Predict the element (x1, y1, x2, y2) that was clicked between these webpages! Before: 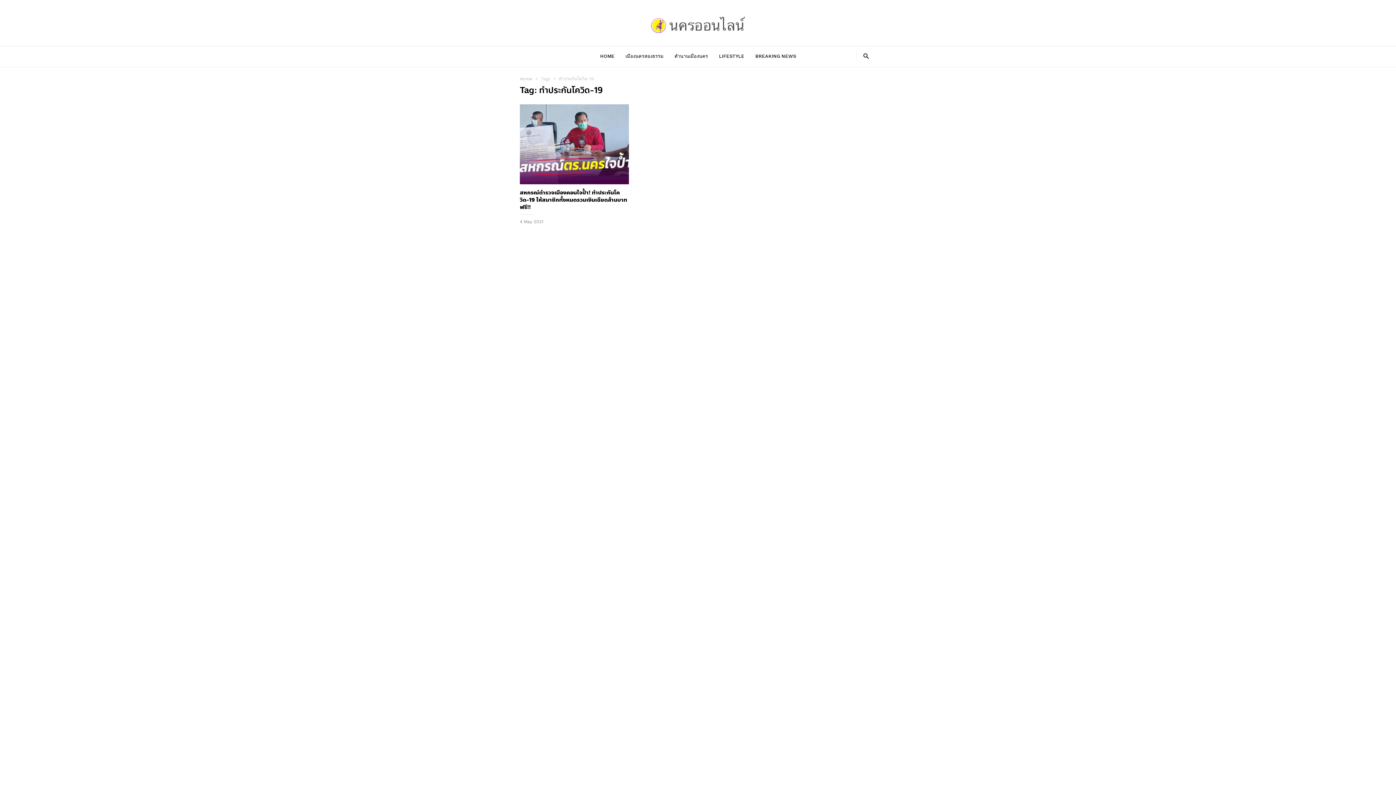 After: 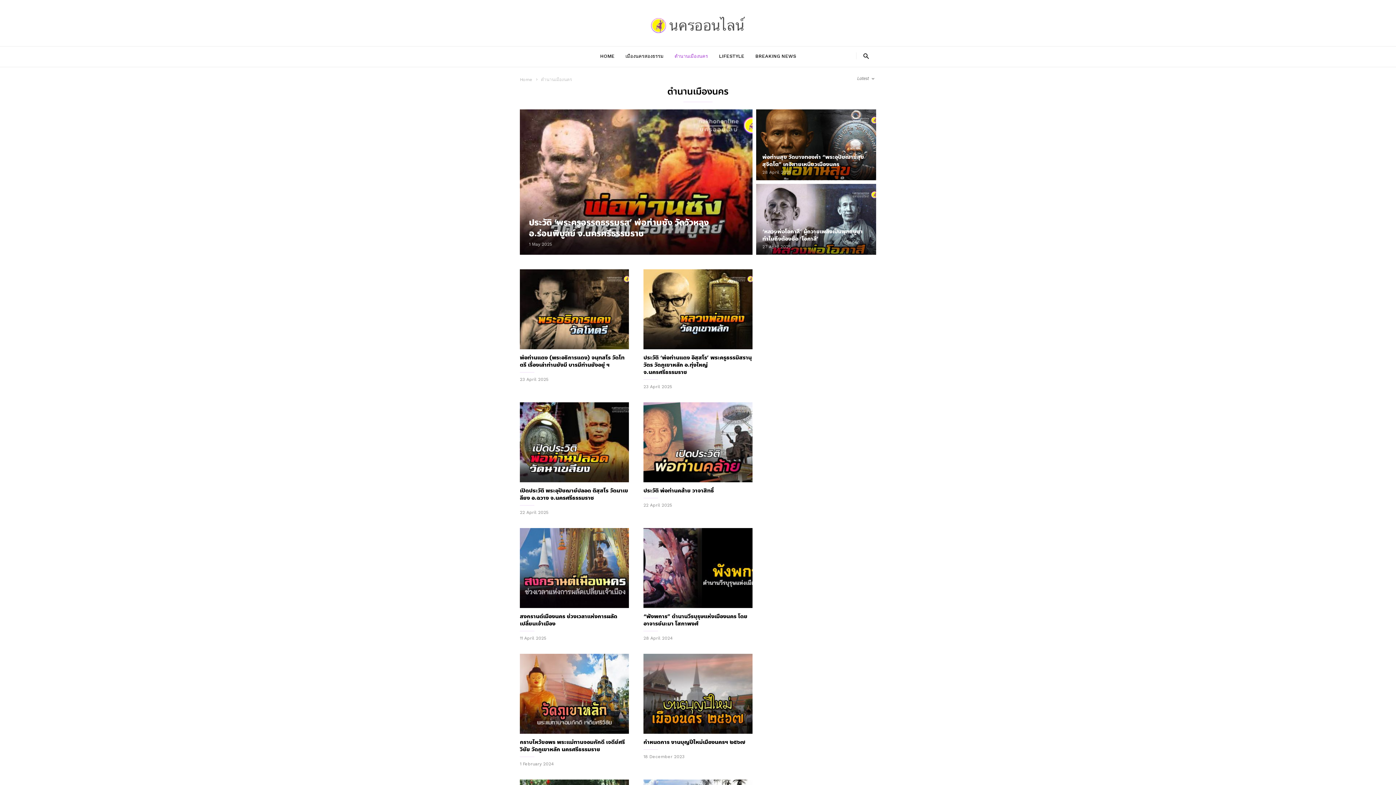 Action: bbox: (674, 46, 719, 66) label: ตำนานเมืองนคร